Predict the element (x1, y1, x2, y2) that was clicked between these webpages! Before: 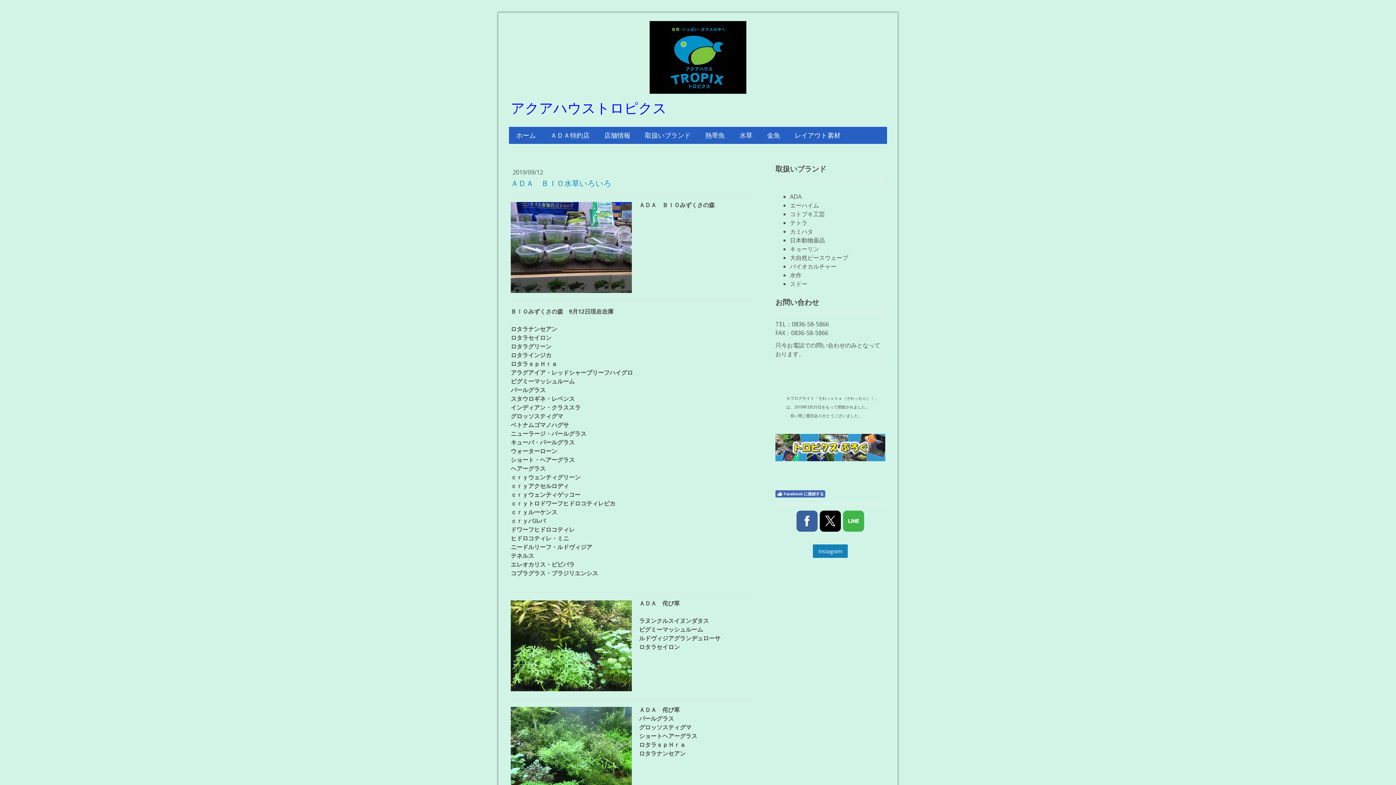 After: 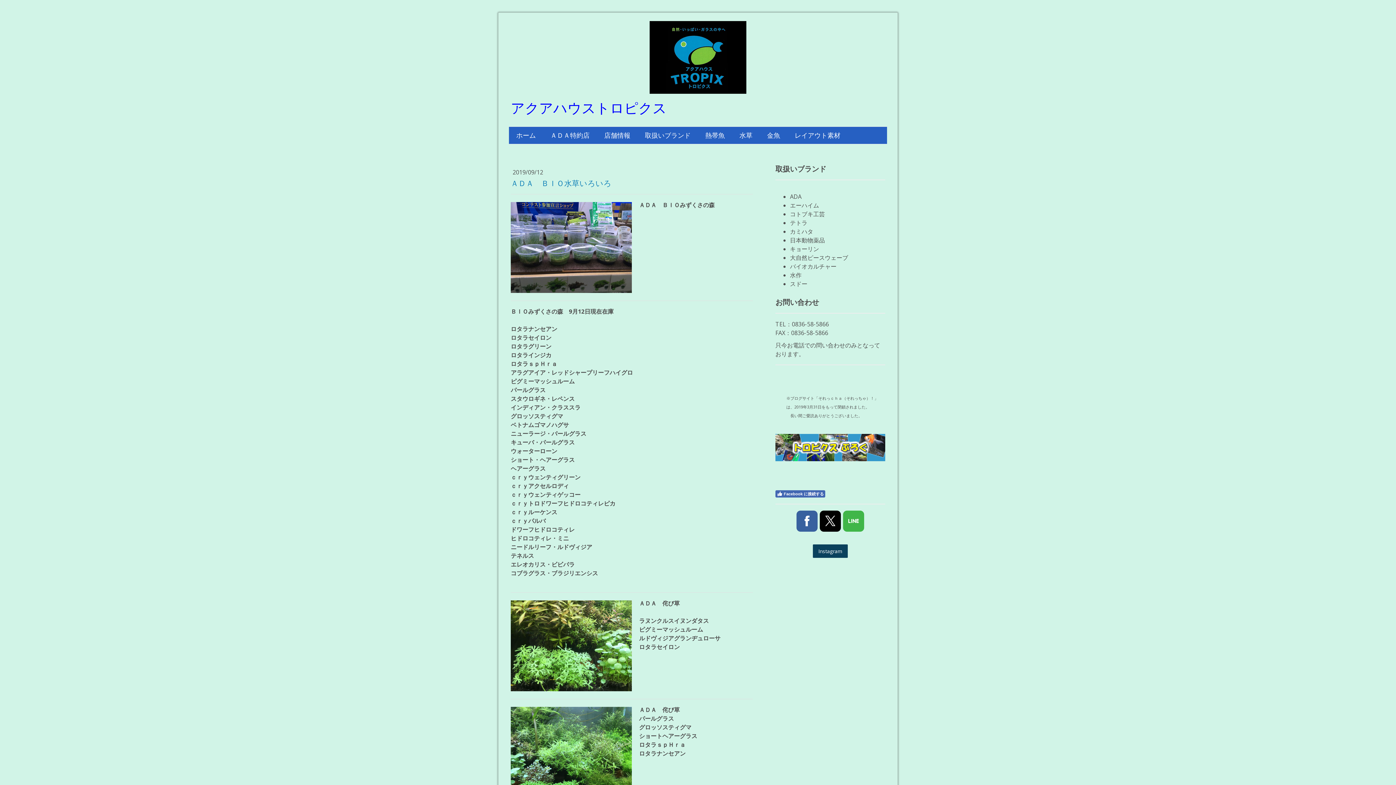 Action: bbox: (813, 544, 848, 558) label: Instagram